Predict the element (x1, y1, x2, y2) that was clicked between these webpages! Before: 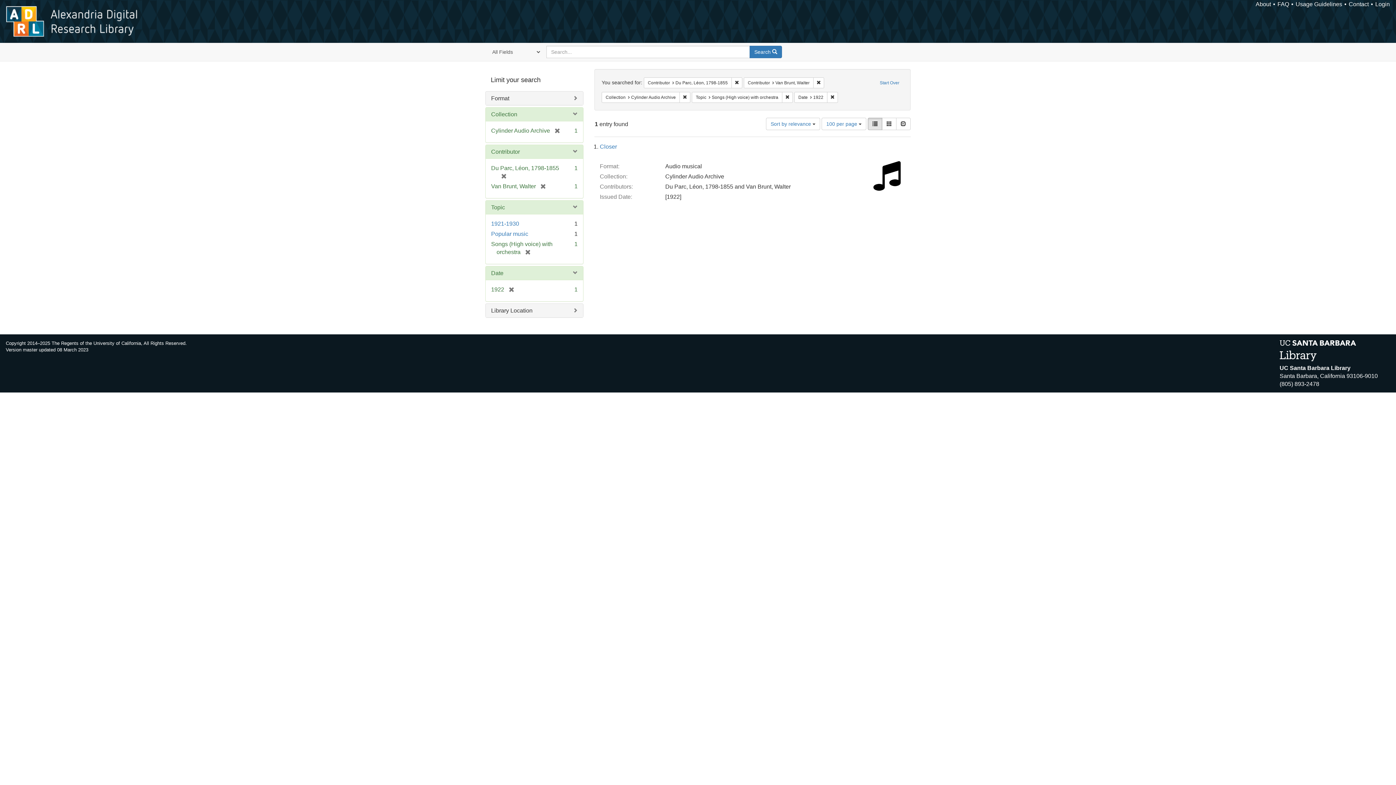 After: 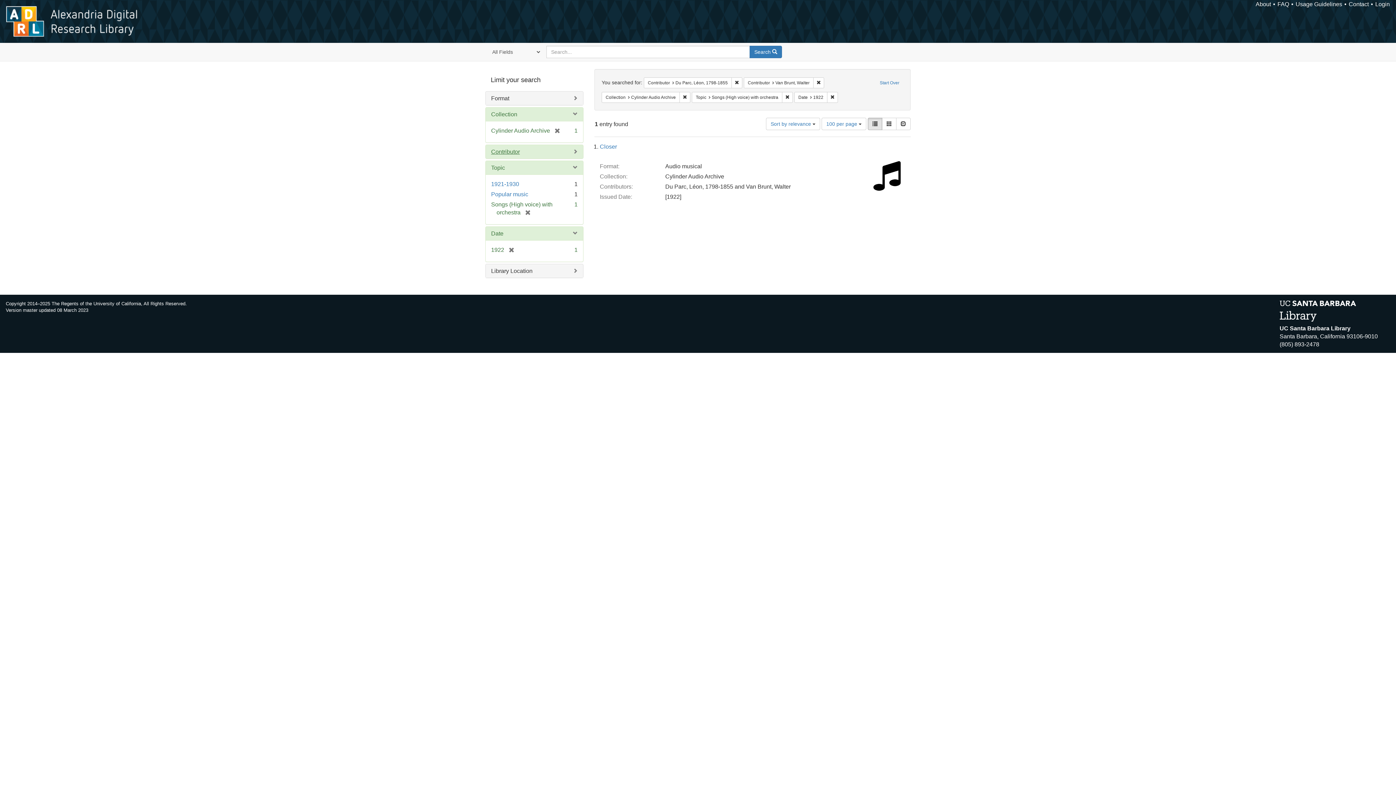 Action: label: Contributor bbox: (491, 148, 520, 154)